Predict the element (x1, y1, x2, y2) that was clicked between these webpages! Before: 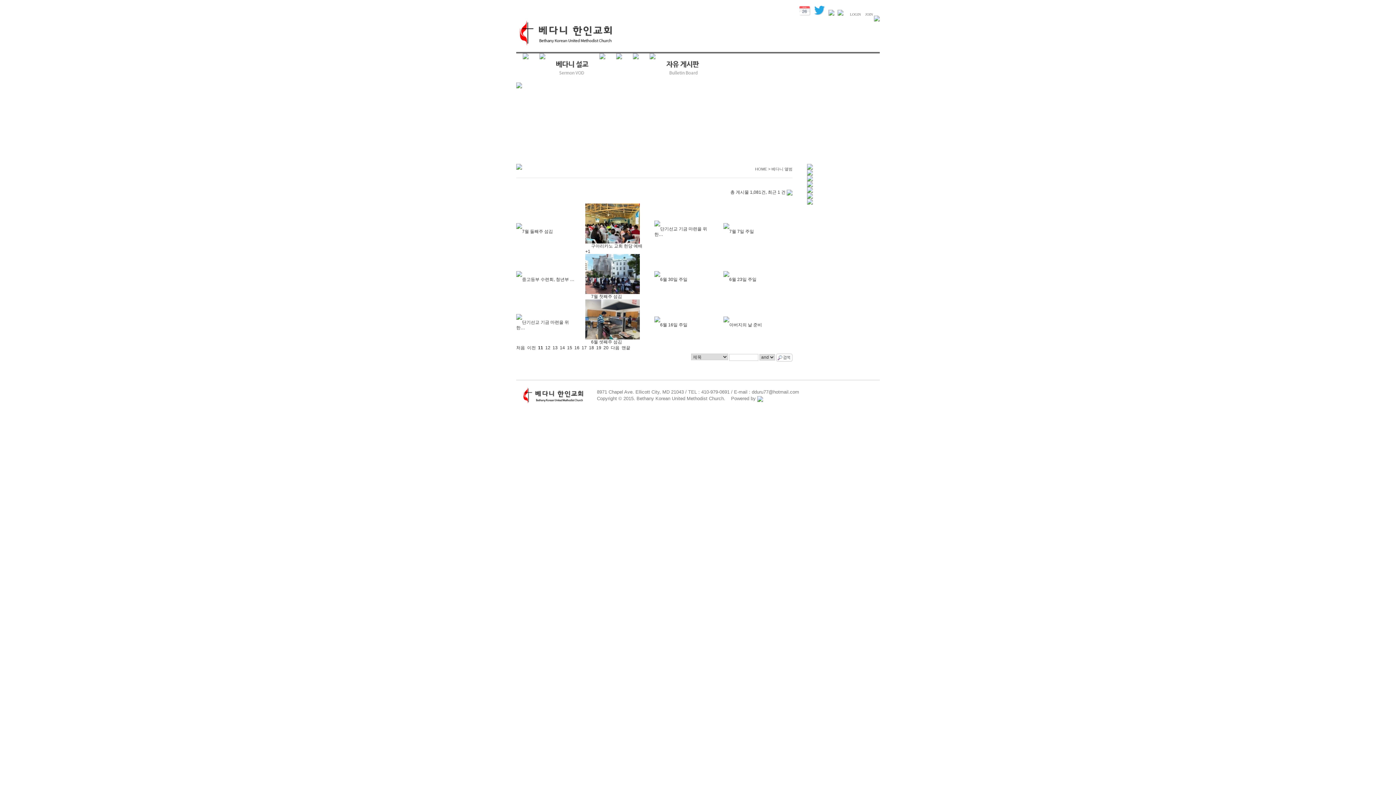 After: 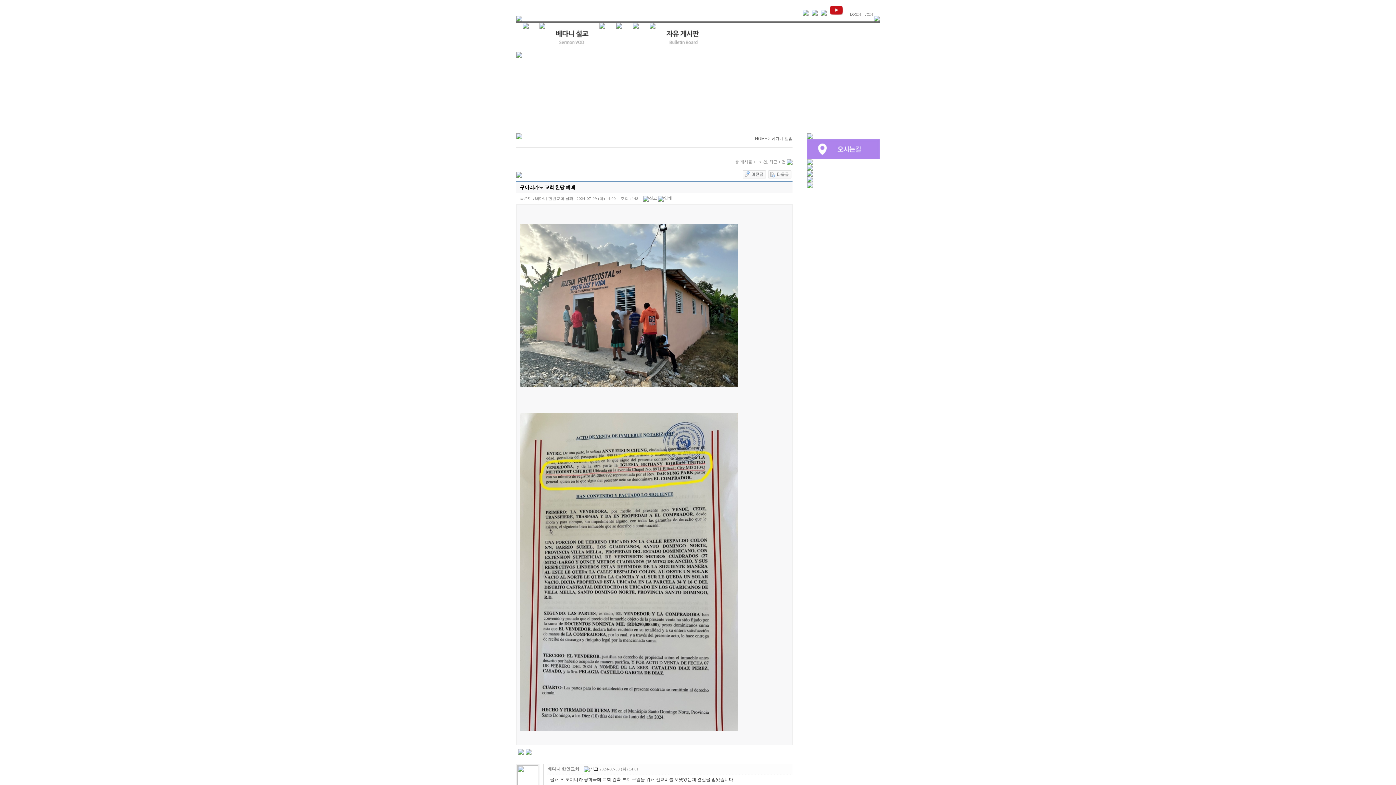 Action: bbox: (591, 243, 642, 248) label: 구아리카노 교회 헌당 예배